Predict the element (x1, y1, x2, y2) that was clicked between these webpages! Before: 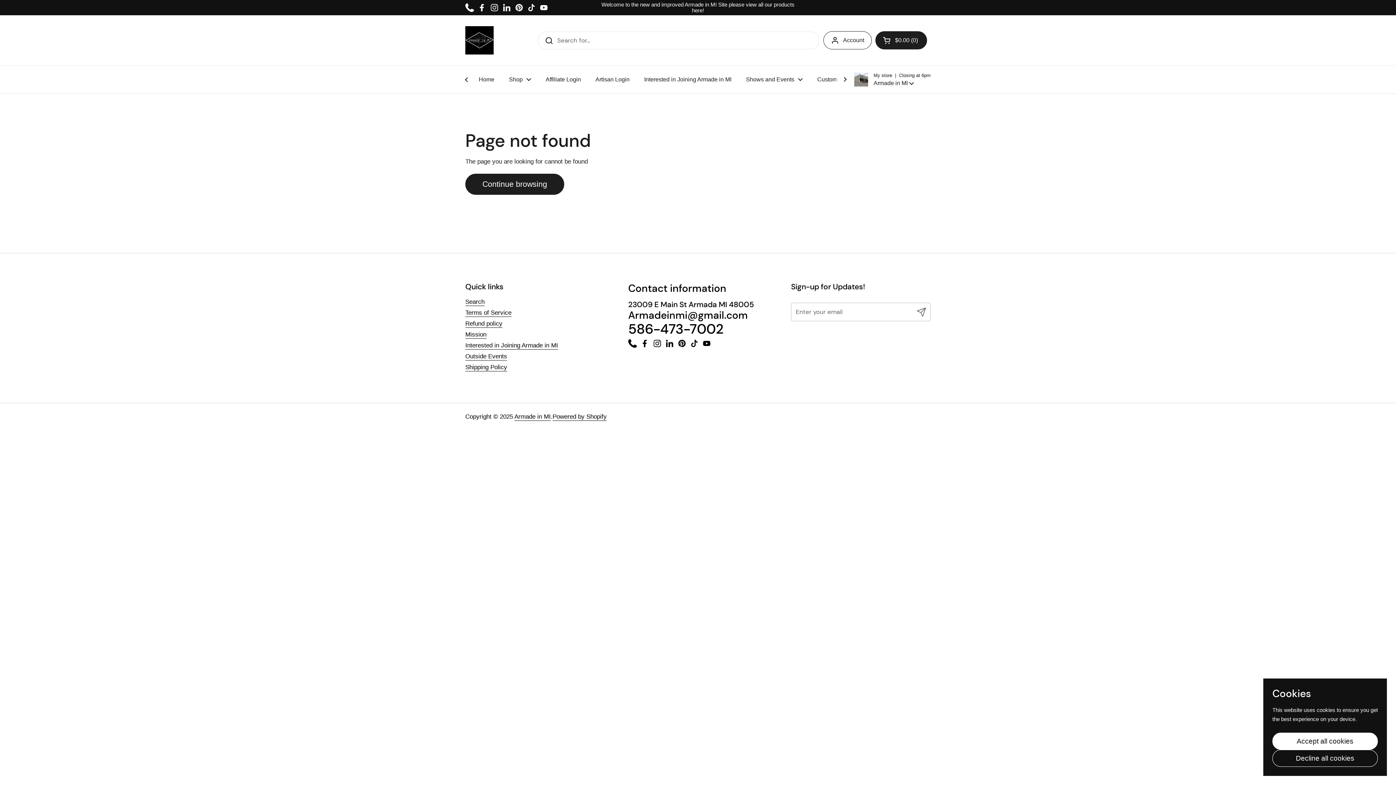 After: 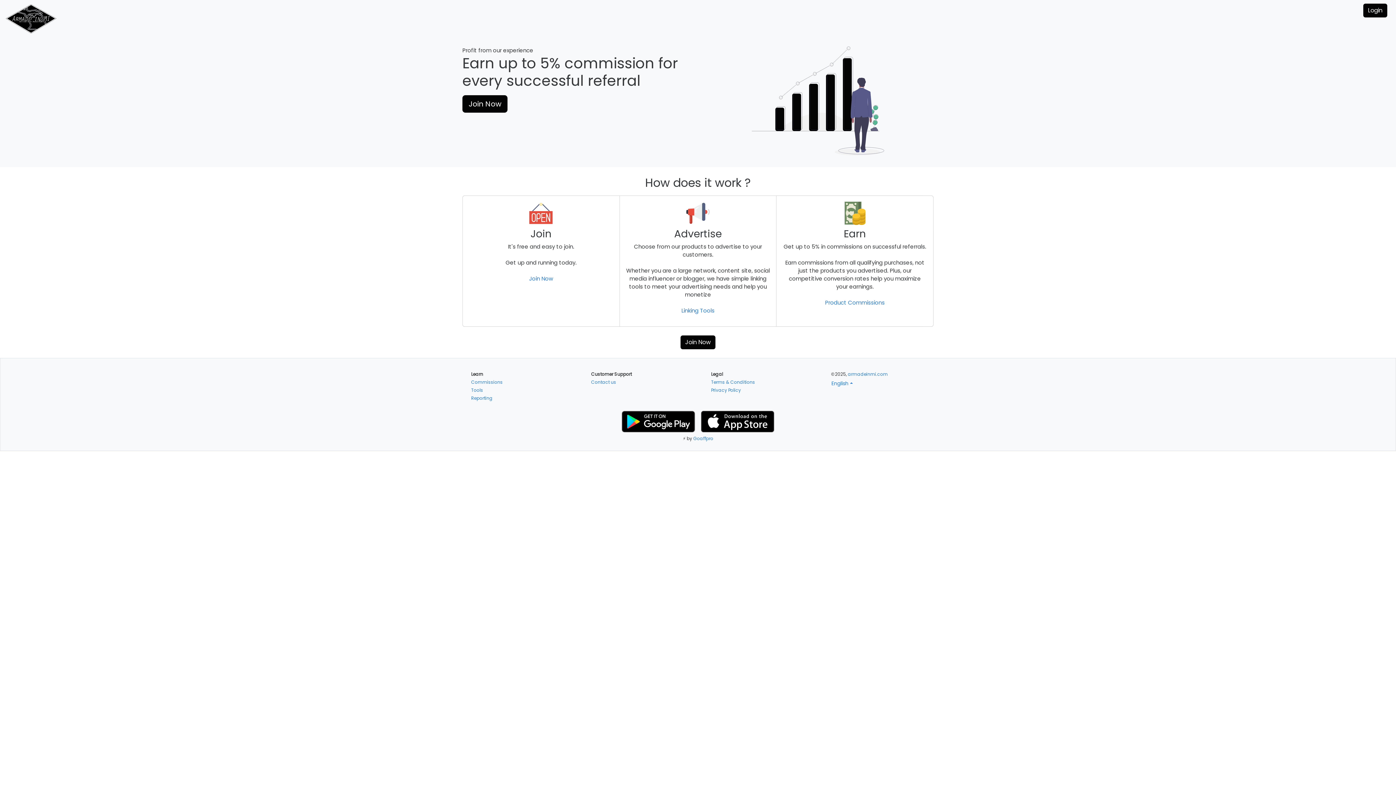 Action: label: Affiliate Login bbox: (538, 71, 588, 88)